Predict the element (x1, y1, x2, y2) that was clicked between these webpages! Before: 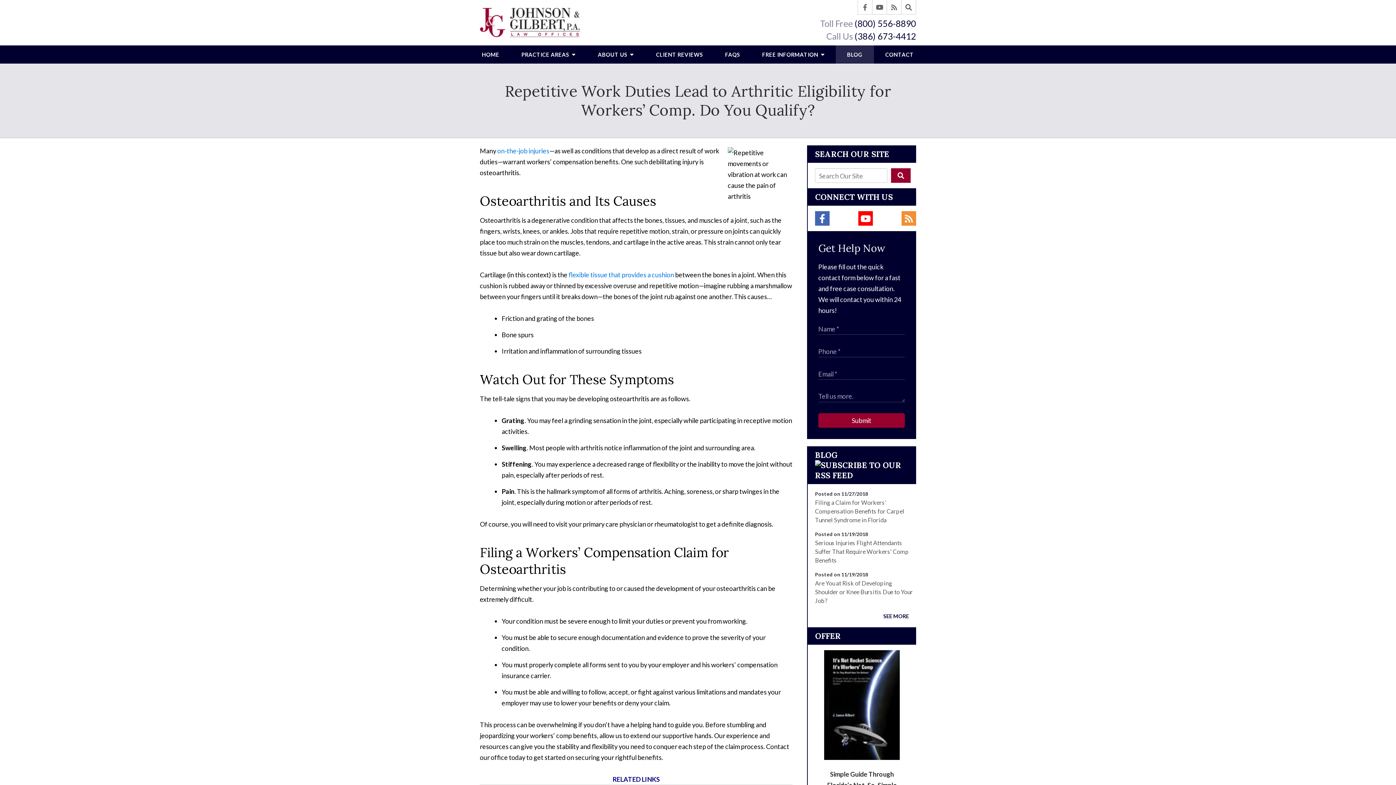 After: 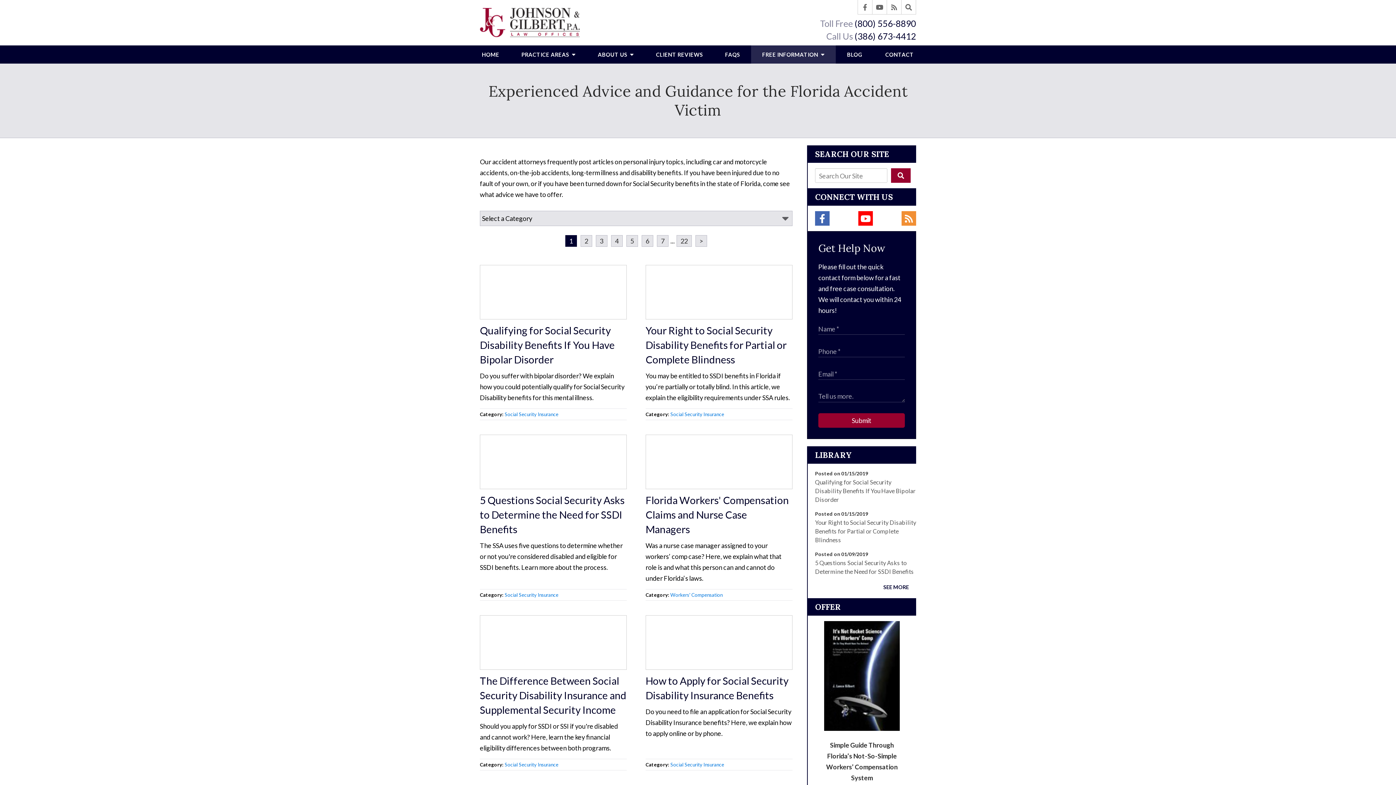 Action: bbox: (751, 45, 836, 63) label: FREE INFORMATION 